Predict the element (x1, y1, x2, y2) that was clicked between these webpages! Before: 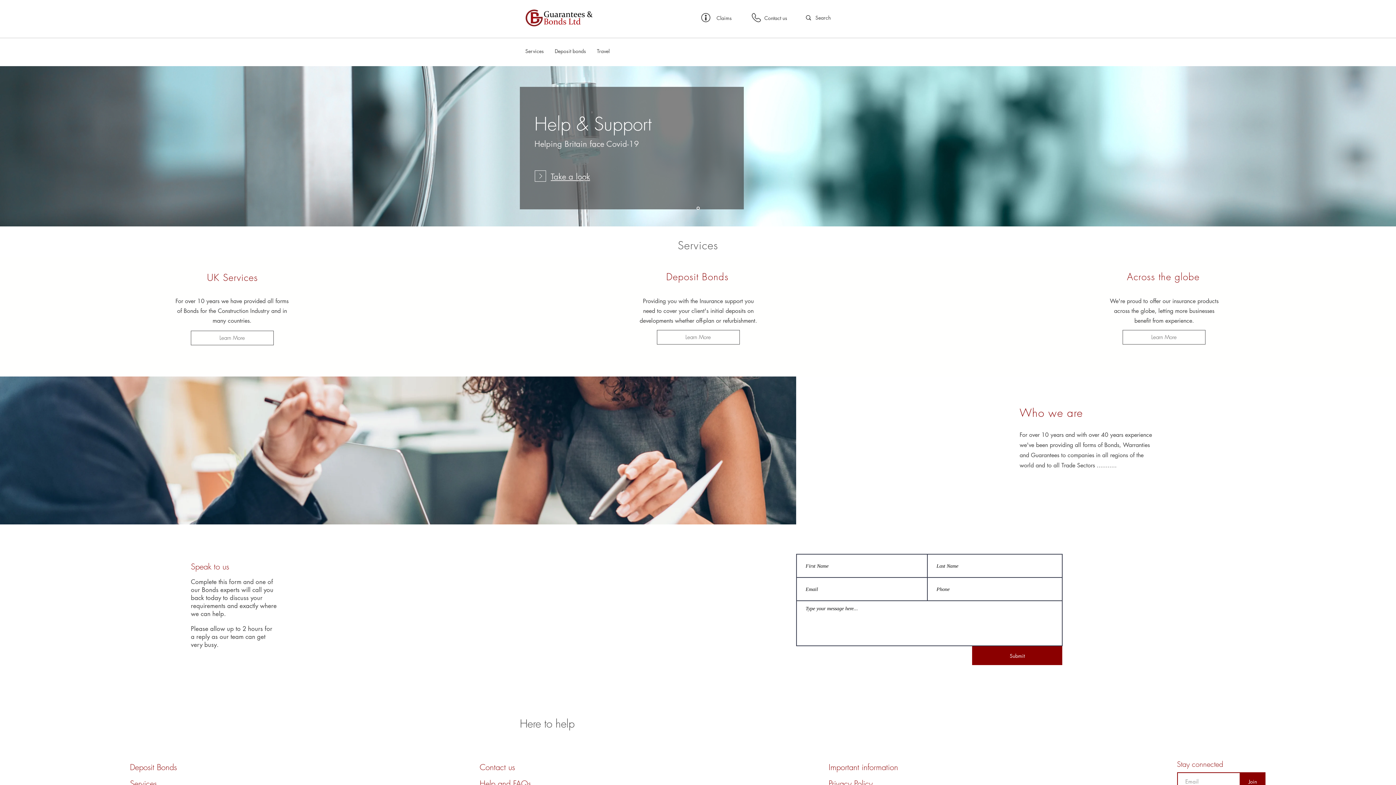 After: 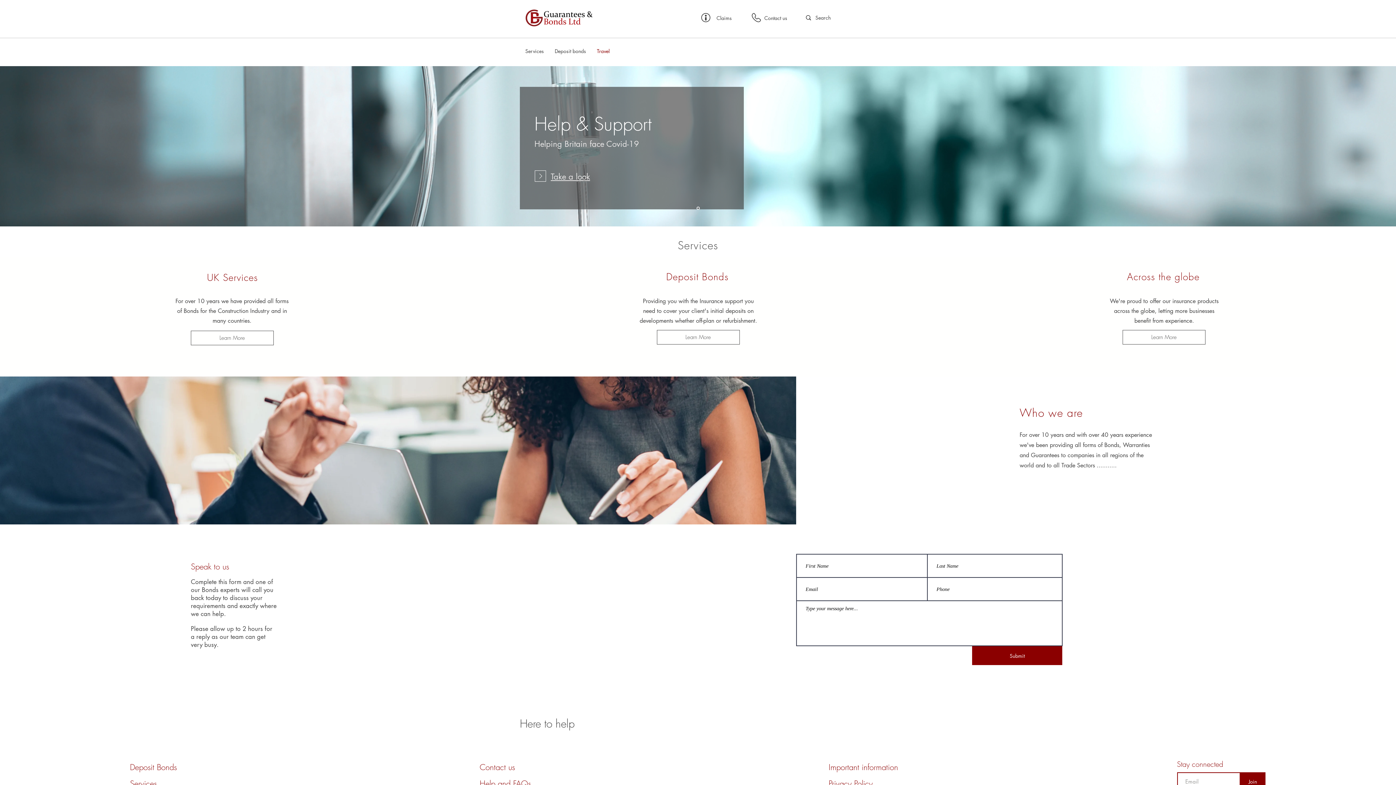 Action: label: Travel bbox: (591, 37, 615, 65)